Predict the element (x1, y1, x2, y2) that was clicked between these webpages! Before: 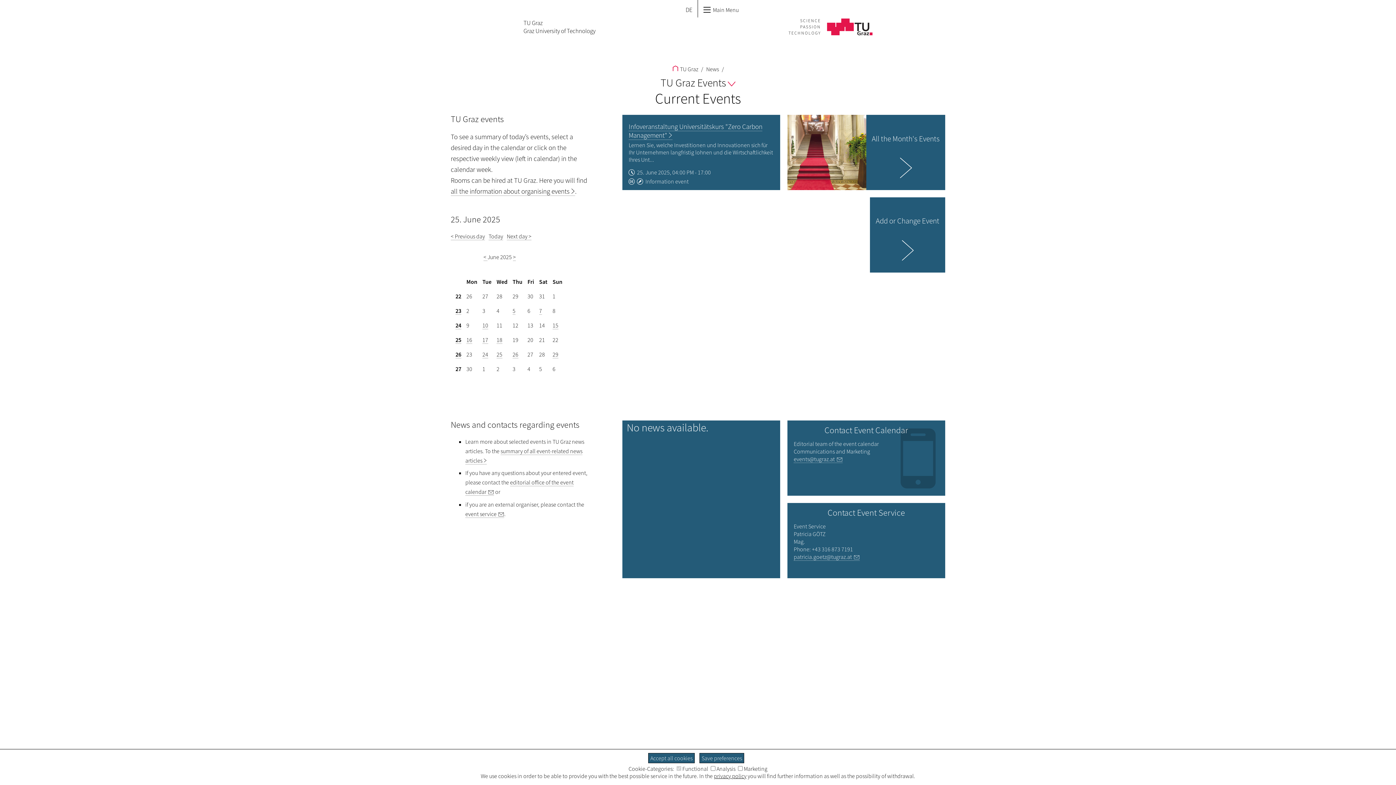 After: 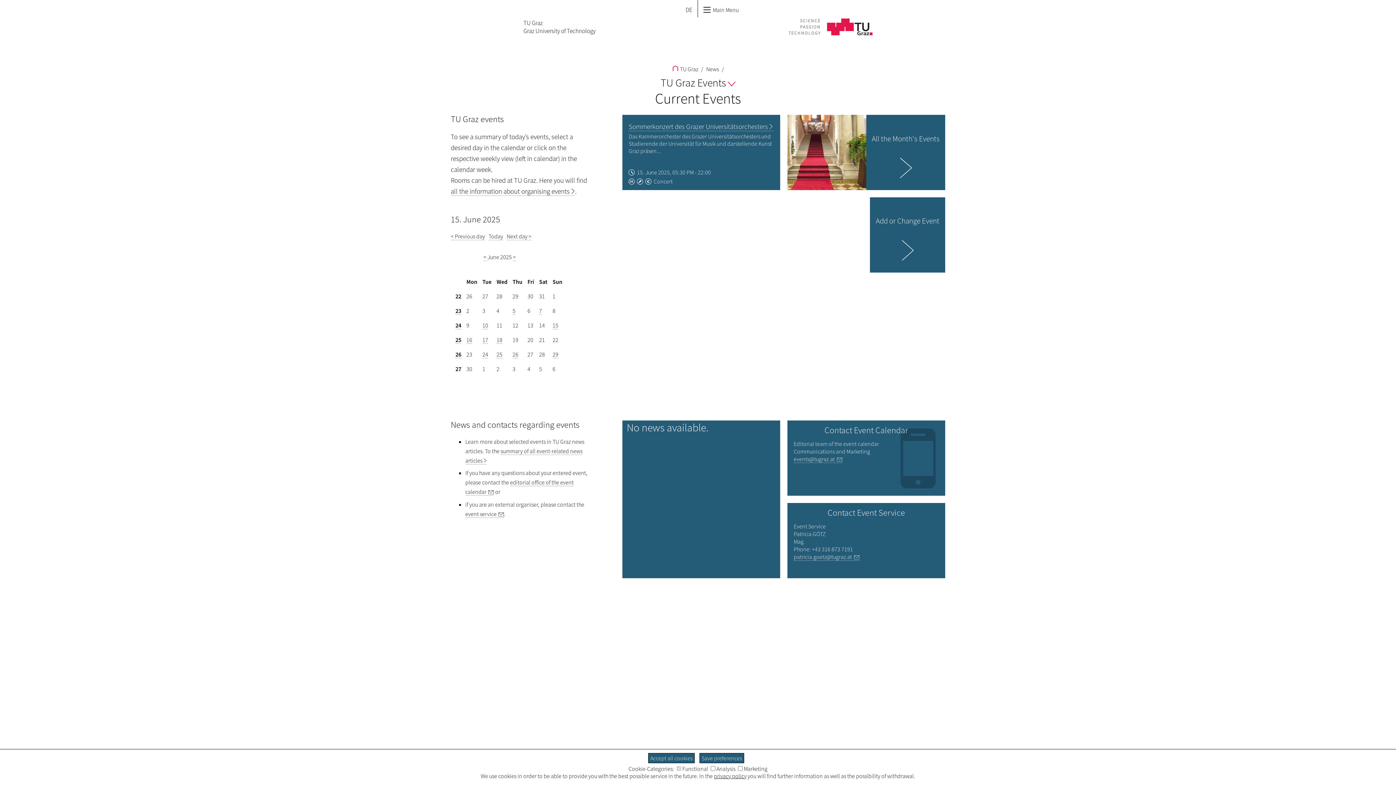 Action: label: 15 bbox: (552, 321, 558, 329)